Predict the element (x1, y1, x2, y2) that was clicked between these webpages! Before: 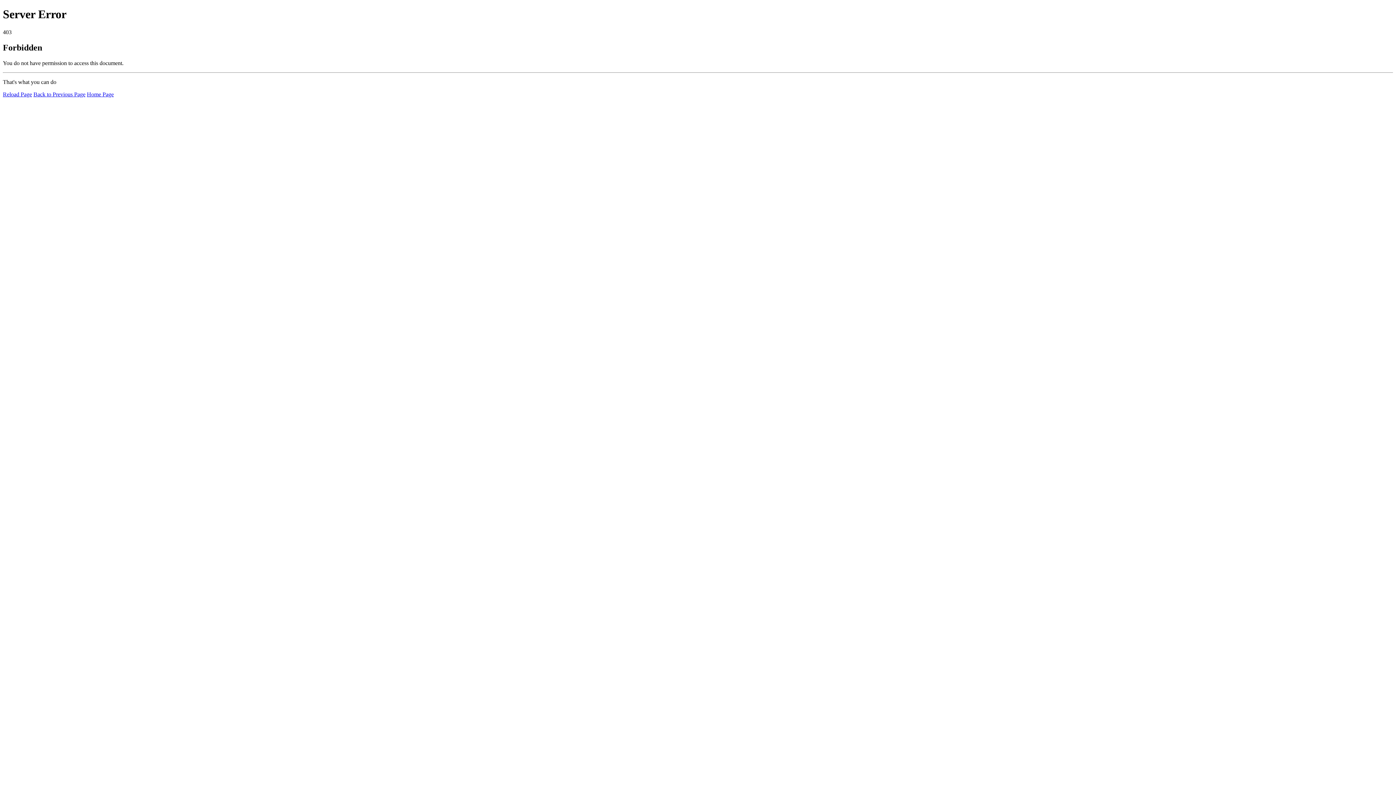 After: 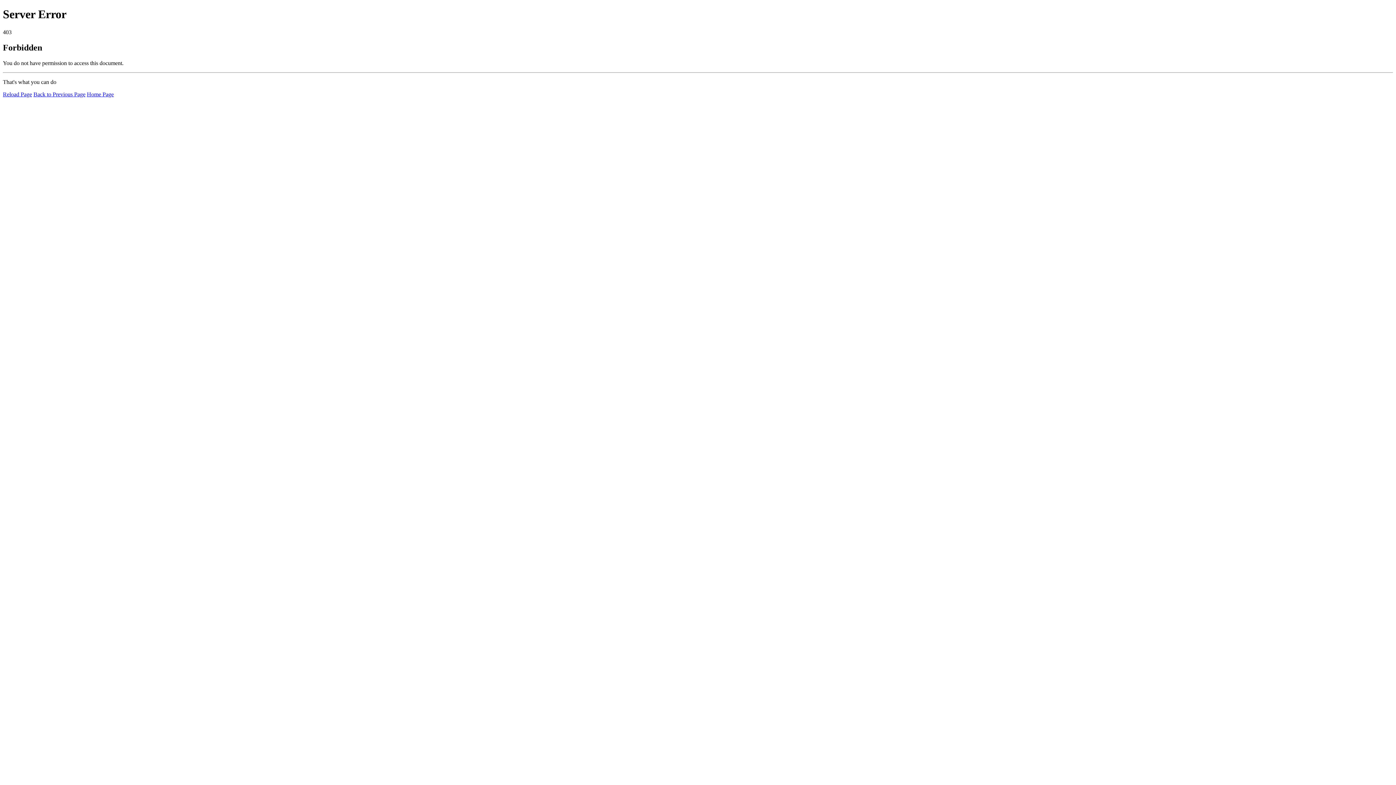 Action: bbox: (86, 91, 113, 97) label: Home Page